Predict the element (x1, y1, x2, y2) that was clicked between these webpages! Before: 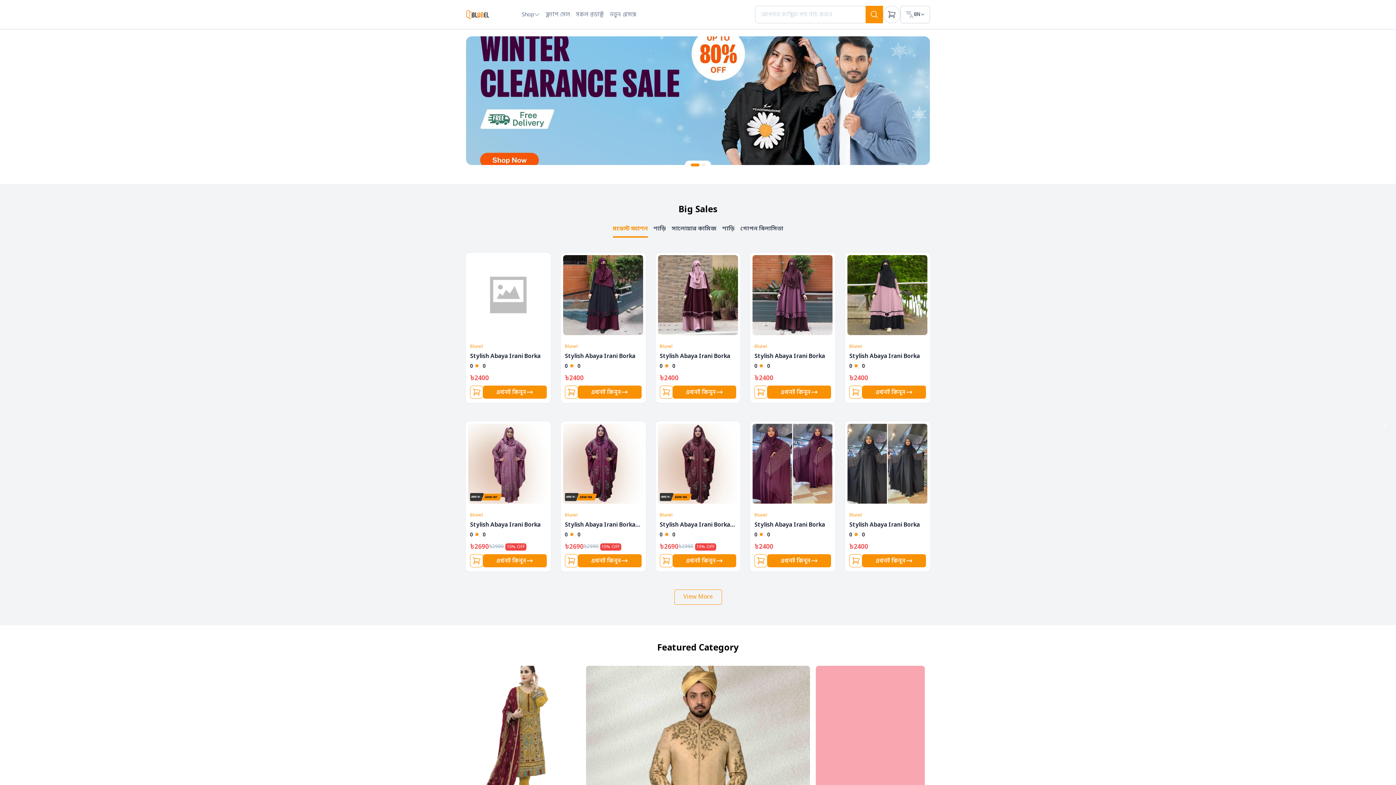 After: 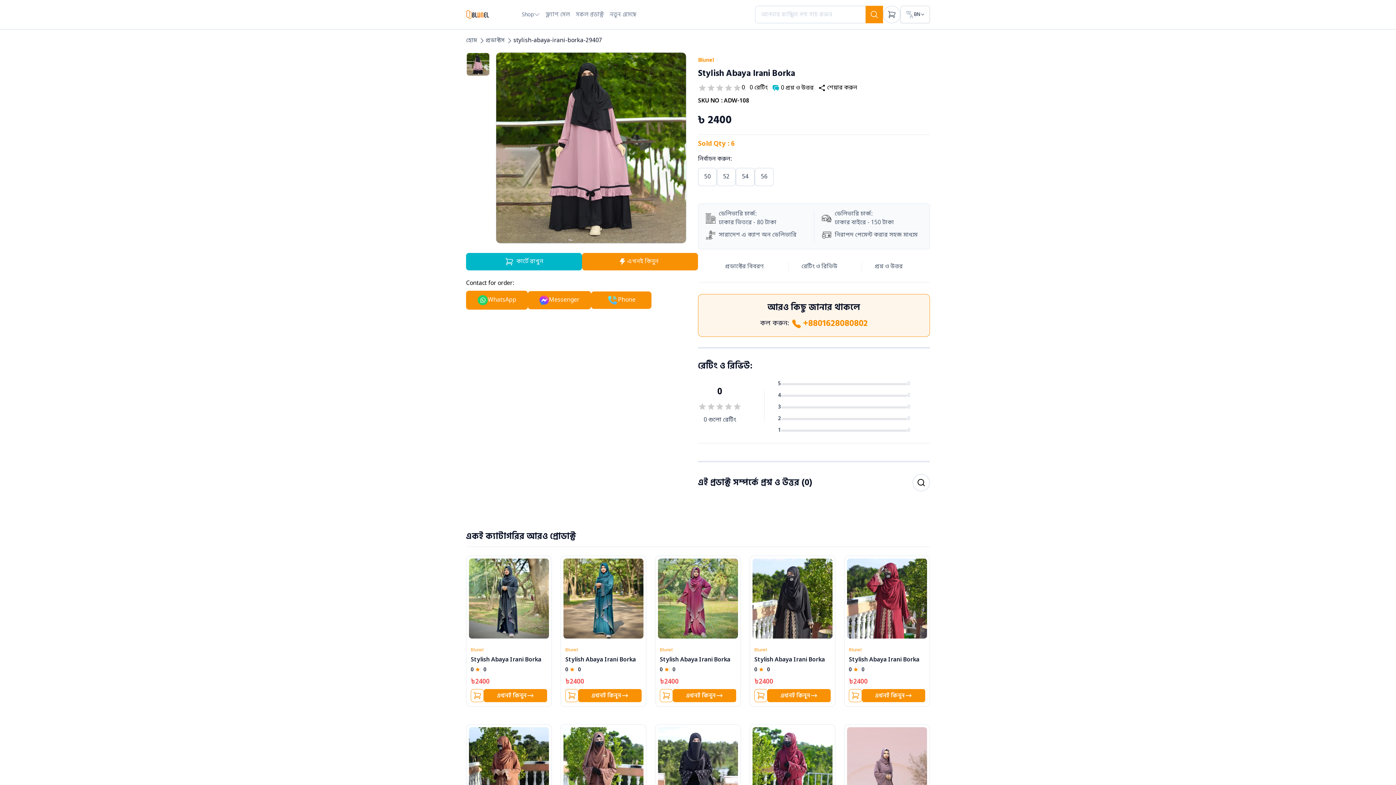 Action: bbox: (847, 255, 927, 335)